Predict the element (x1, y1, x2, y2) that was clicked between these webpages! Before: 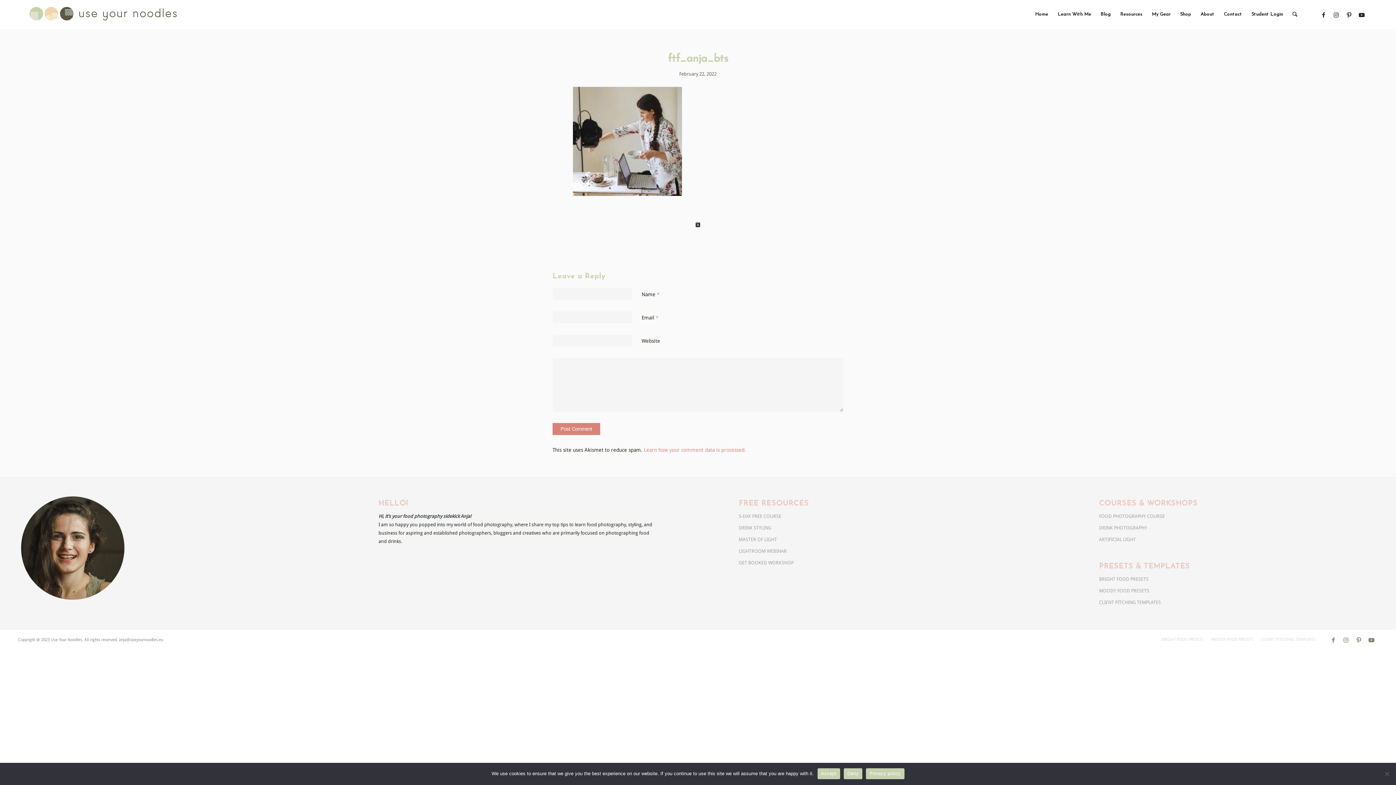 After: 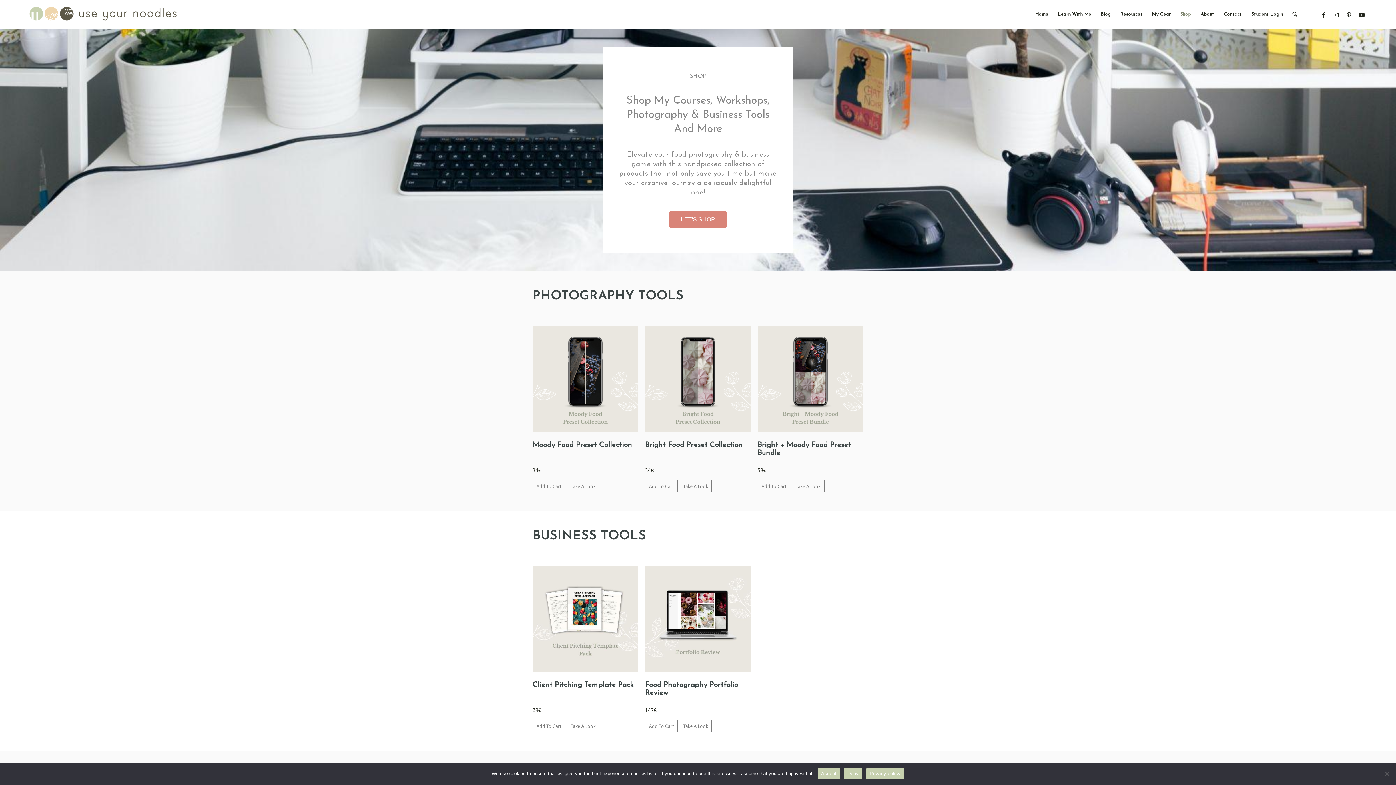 Action: bbox: (1175, 0, 1196, 29) label: Shop